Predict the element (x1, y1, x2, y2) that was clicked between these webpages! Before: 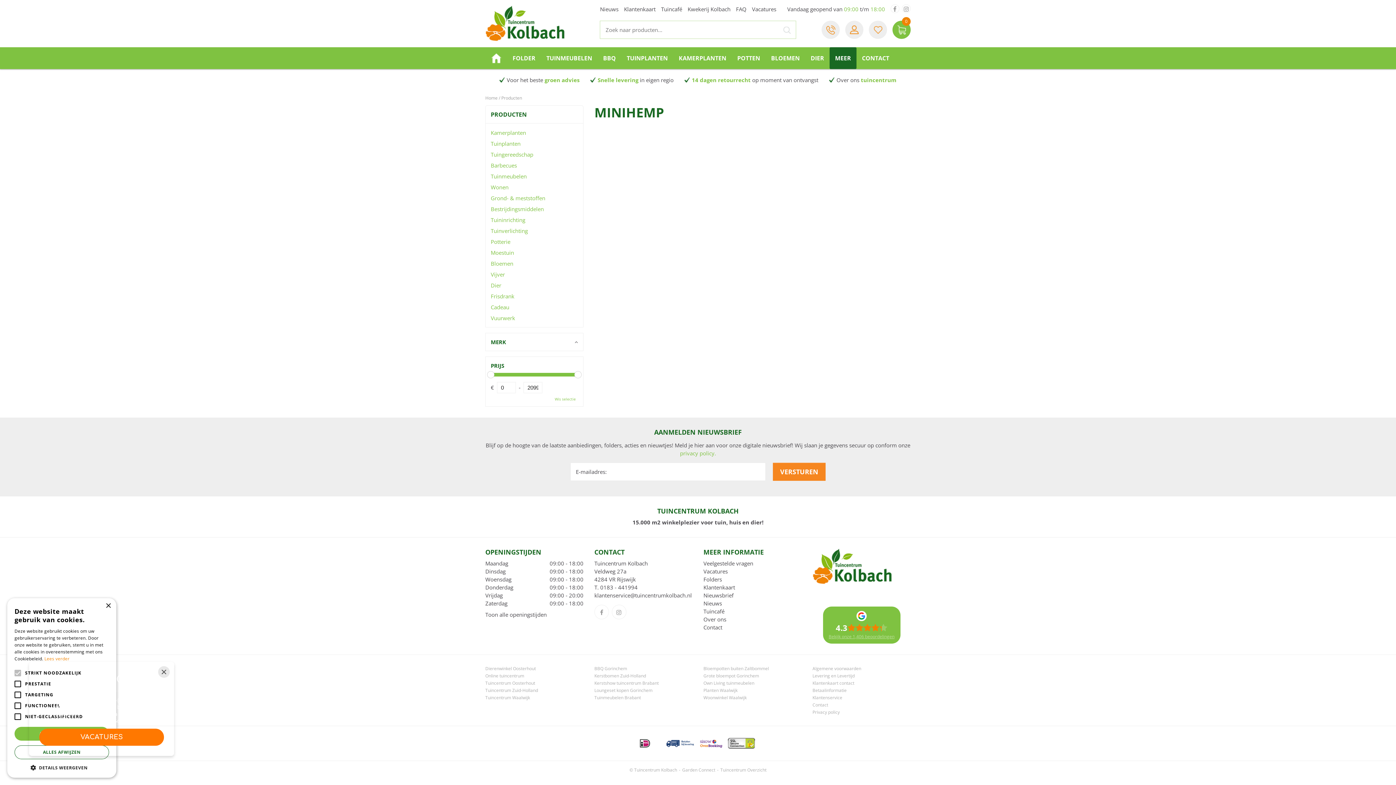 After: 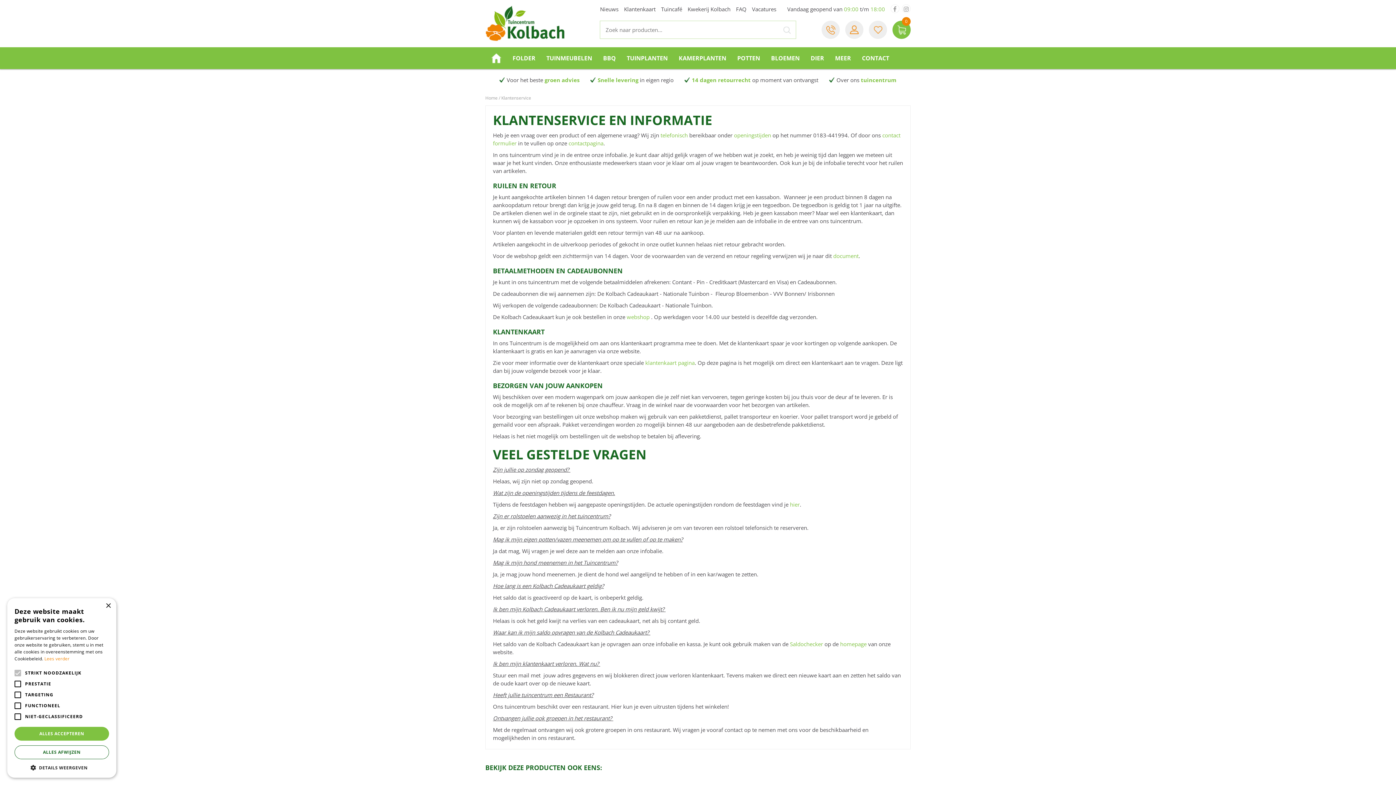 Action: label: groen advies bbox: (544, 76, 579, 83)